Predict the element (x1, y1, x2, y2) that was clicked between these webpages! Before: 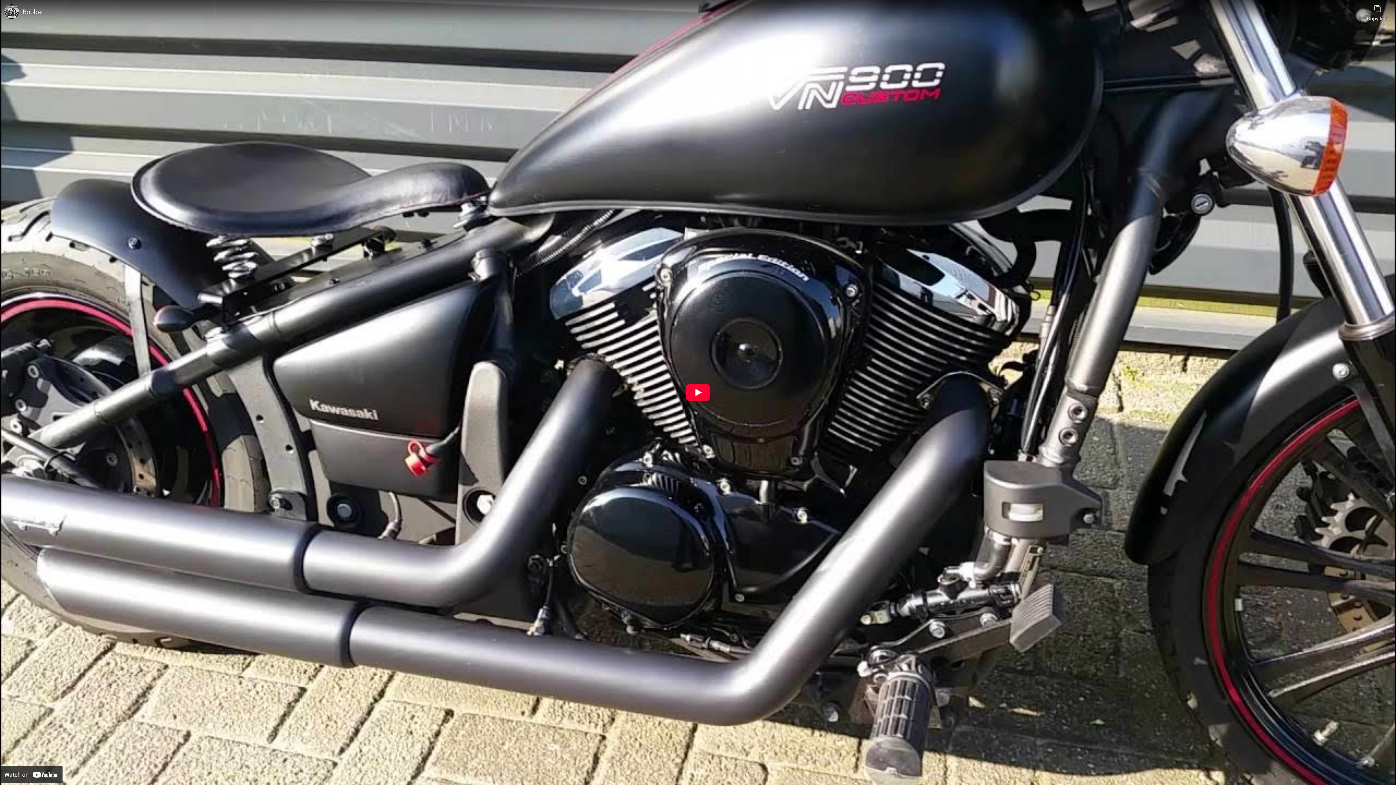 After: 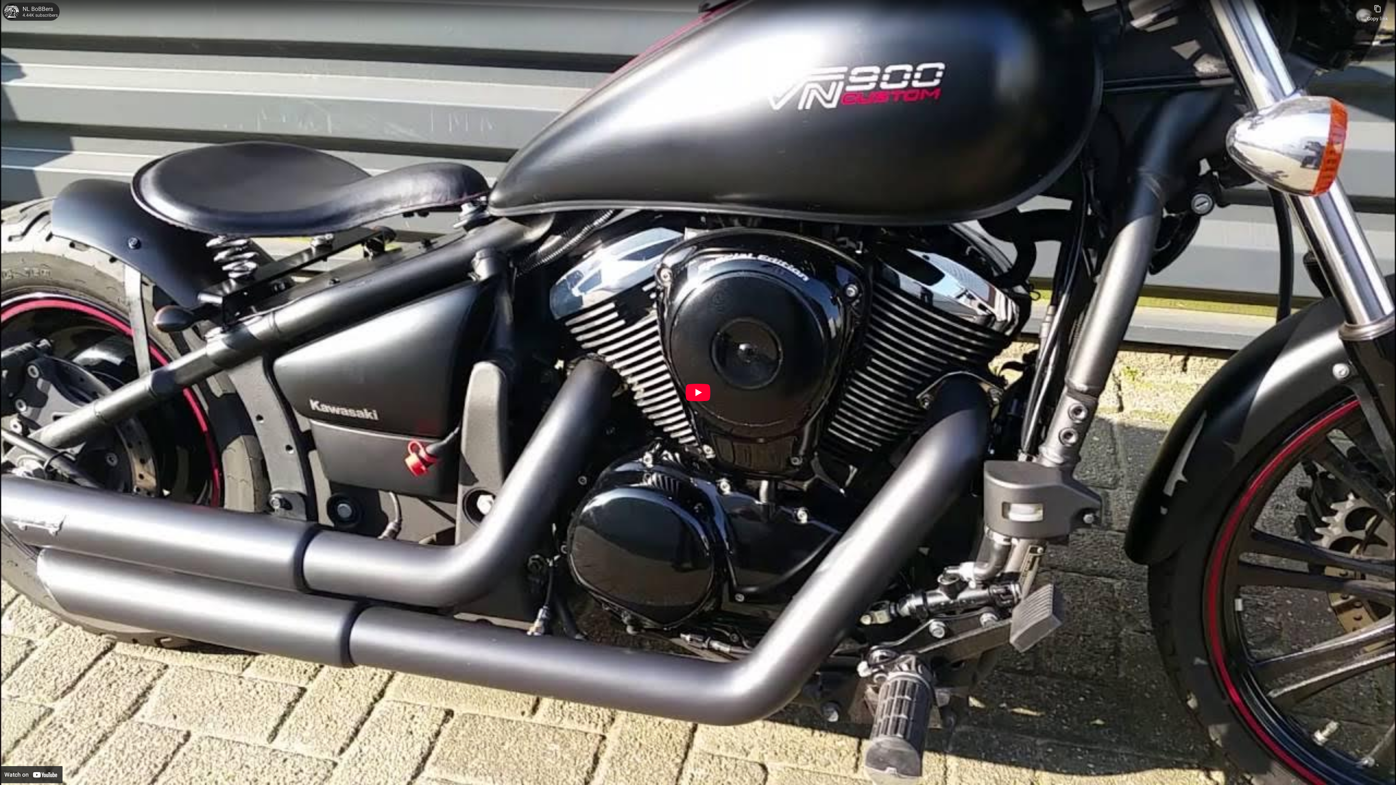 Action: label: Photo image of NL BoBBers bbox: (4, 4, 18, 18)